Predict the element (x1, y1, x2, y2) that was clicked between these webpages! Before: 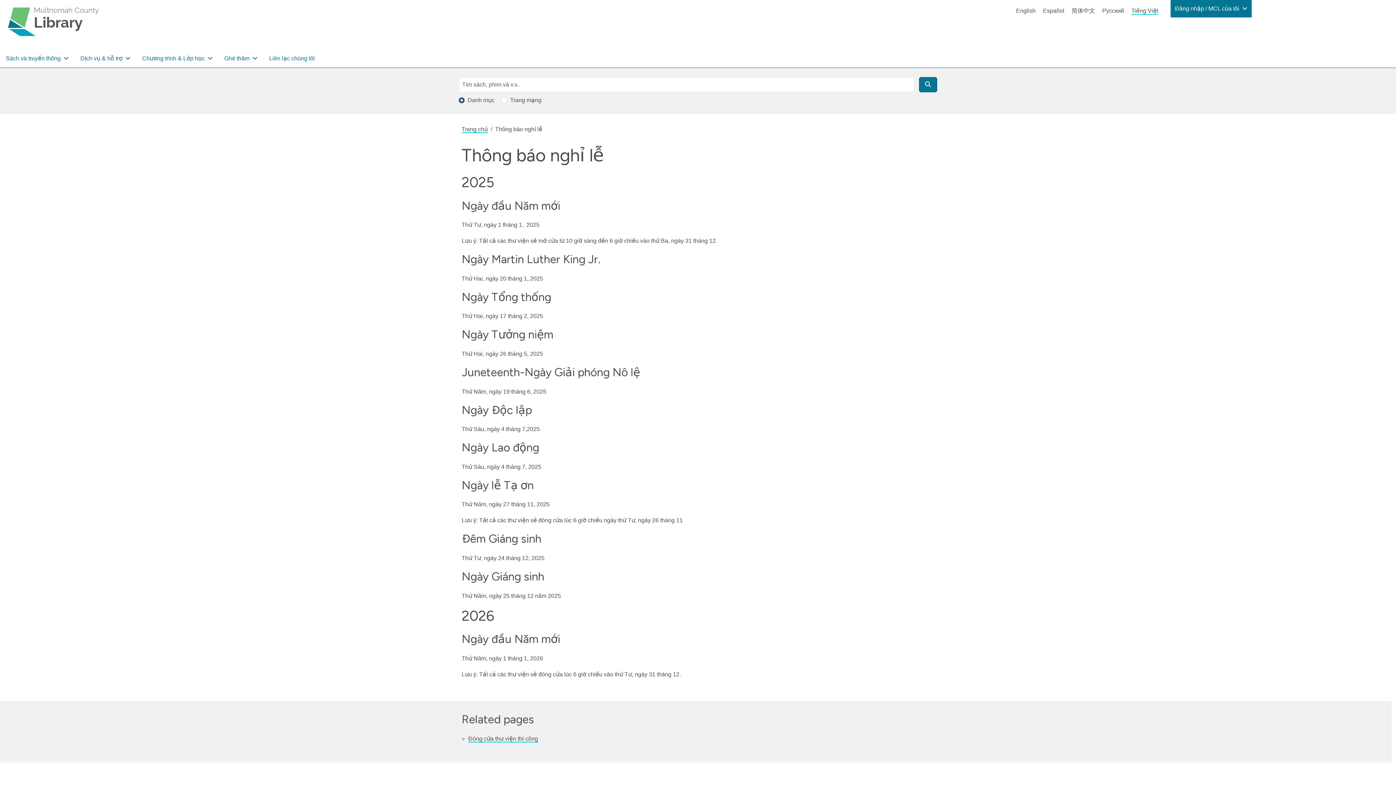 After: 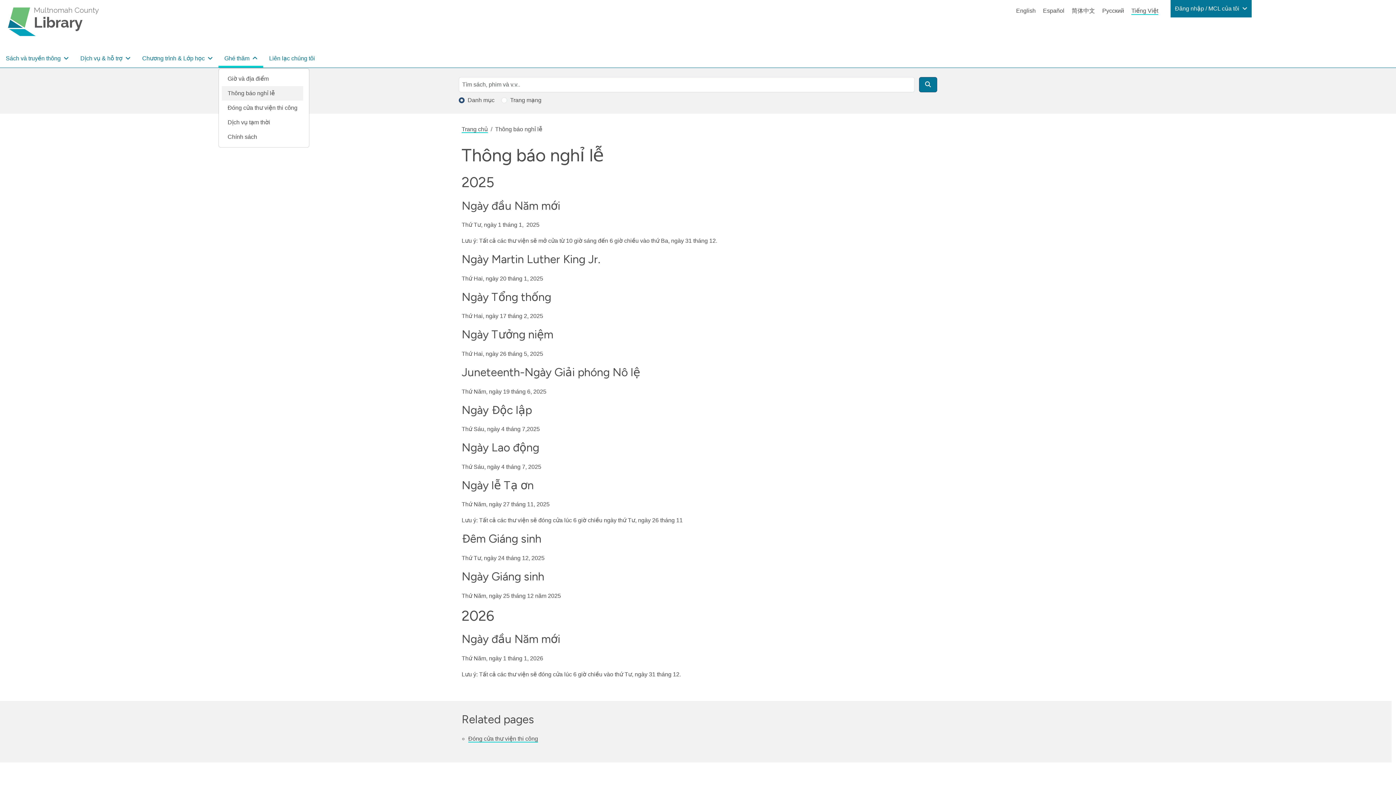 Action: label: Ghé thăm  bbox: (218, 51, 263, 67)